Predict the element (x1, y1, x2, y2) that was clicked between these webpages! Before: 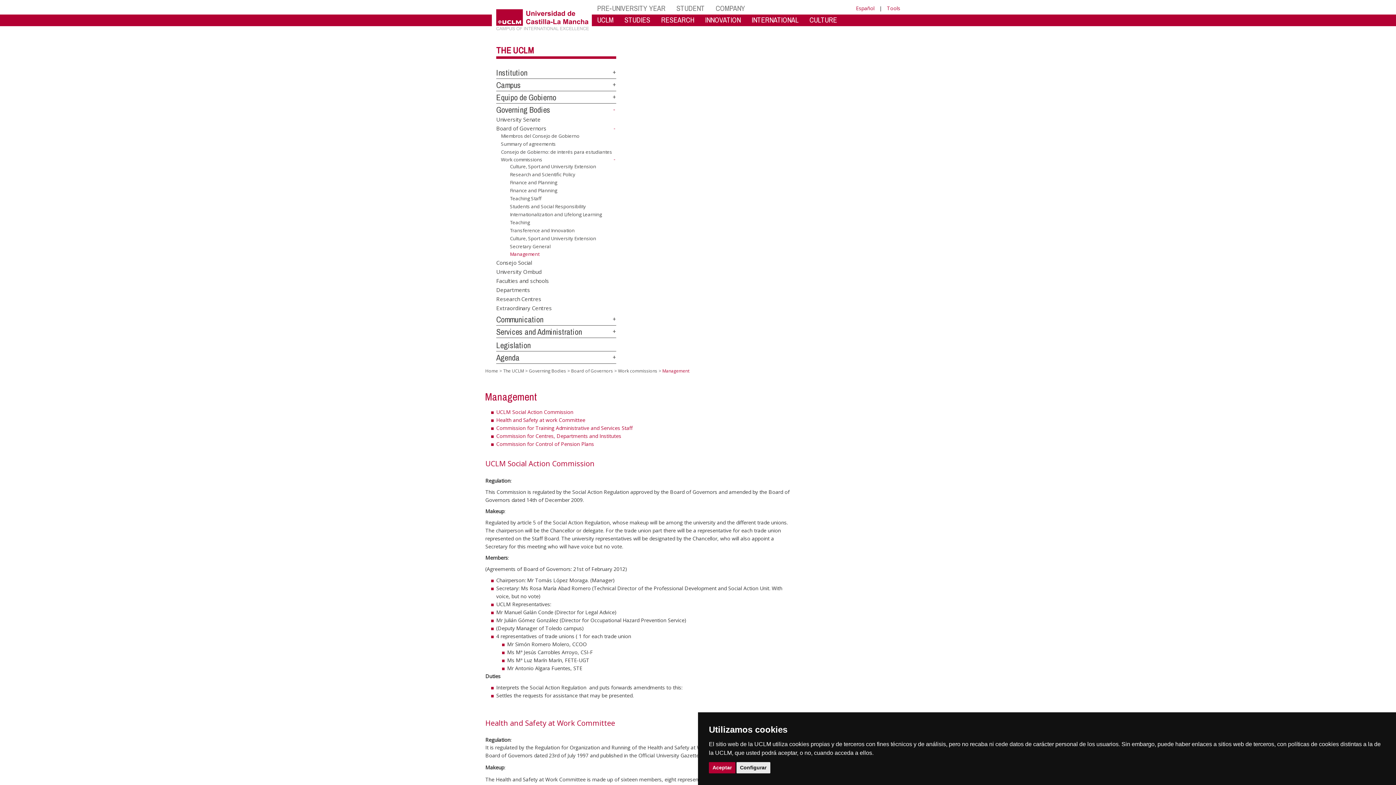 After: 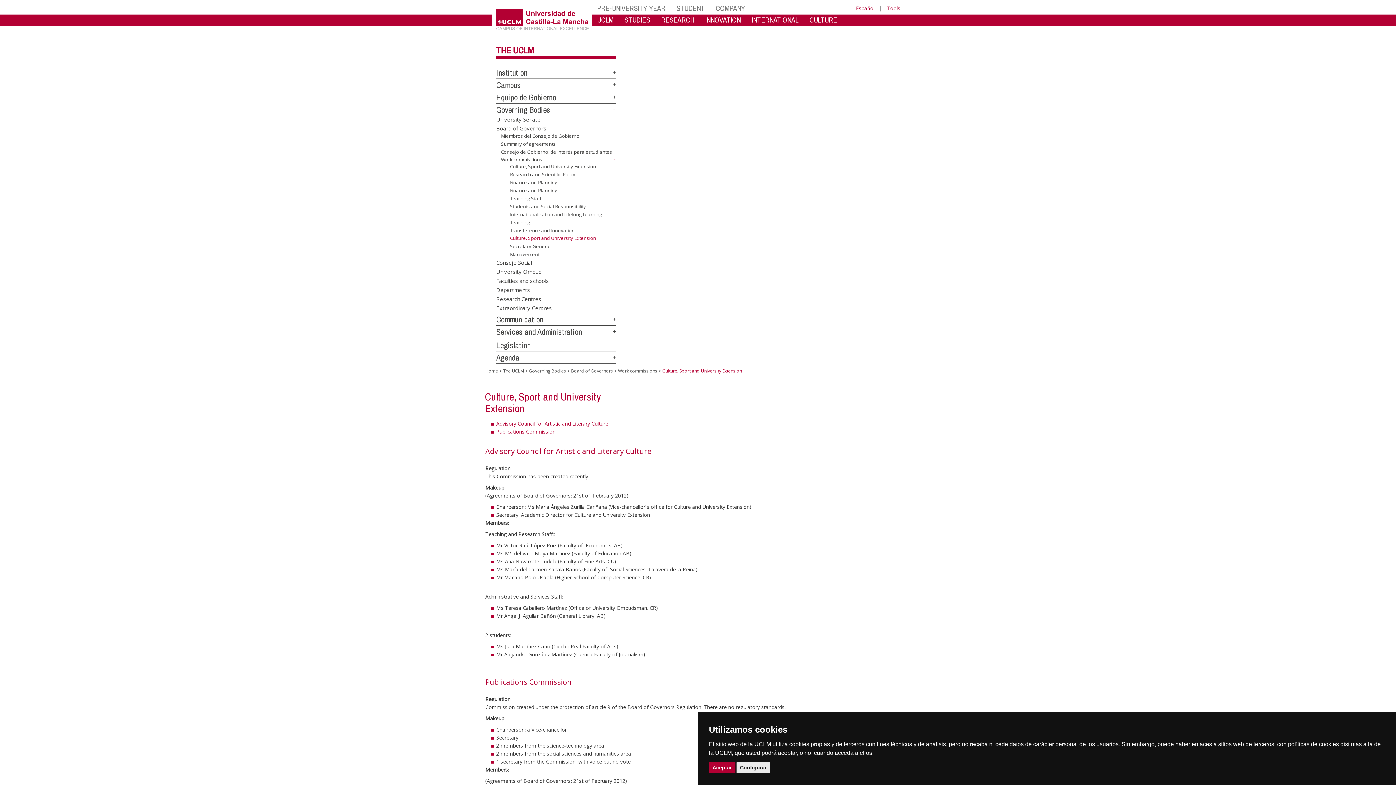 Action: label: Culture, Sport and University Extension bbox: (510, 233, 596, 241)